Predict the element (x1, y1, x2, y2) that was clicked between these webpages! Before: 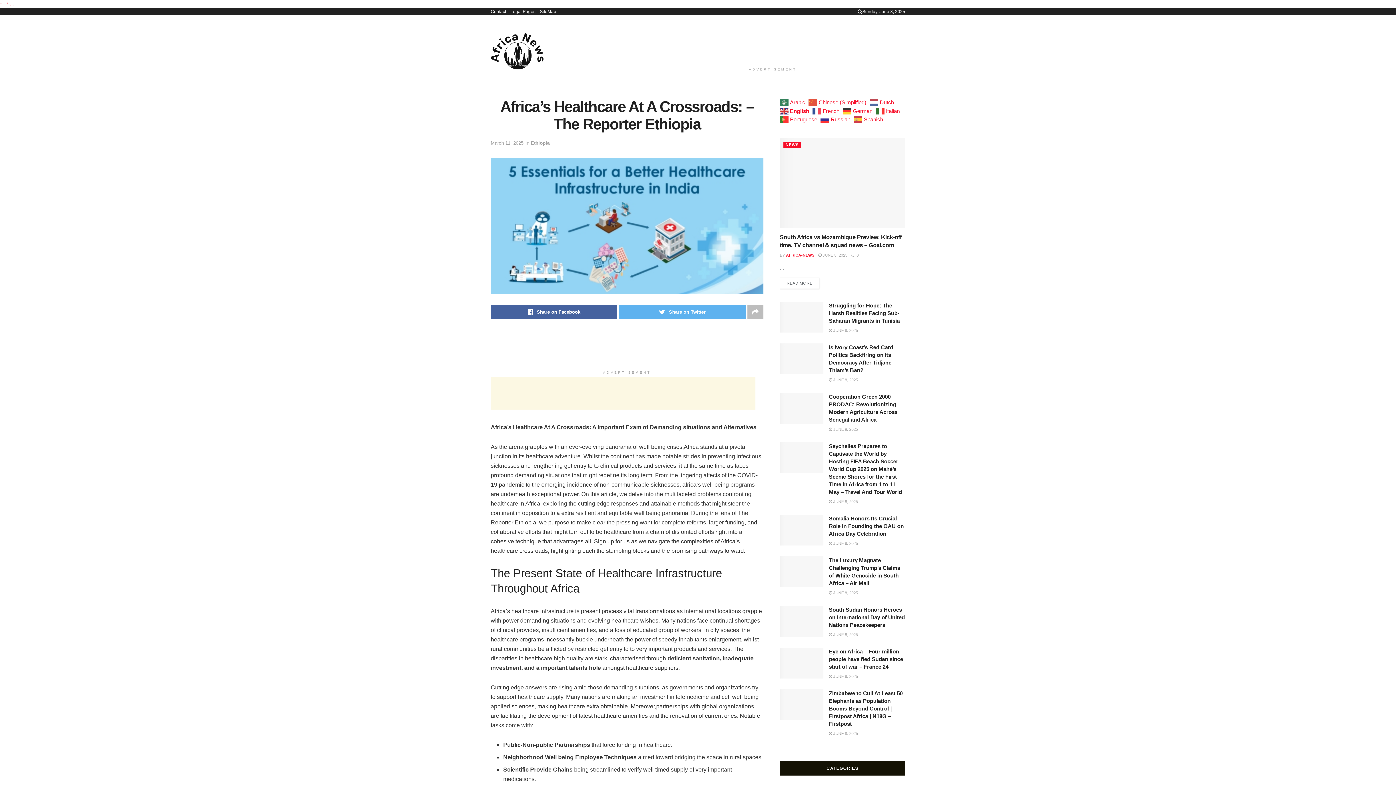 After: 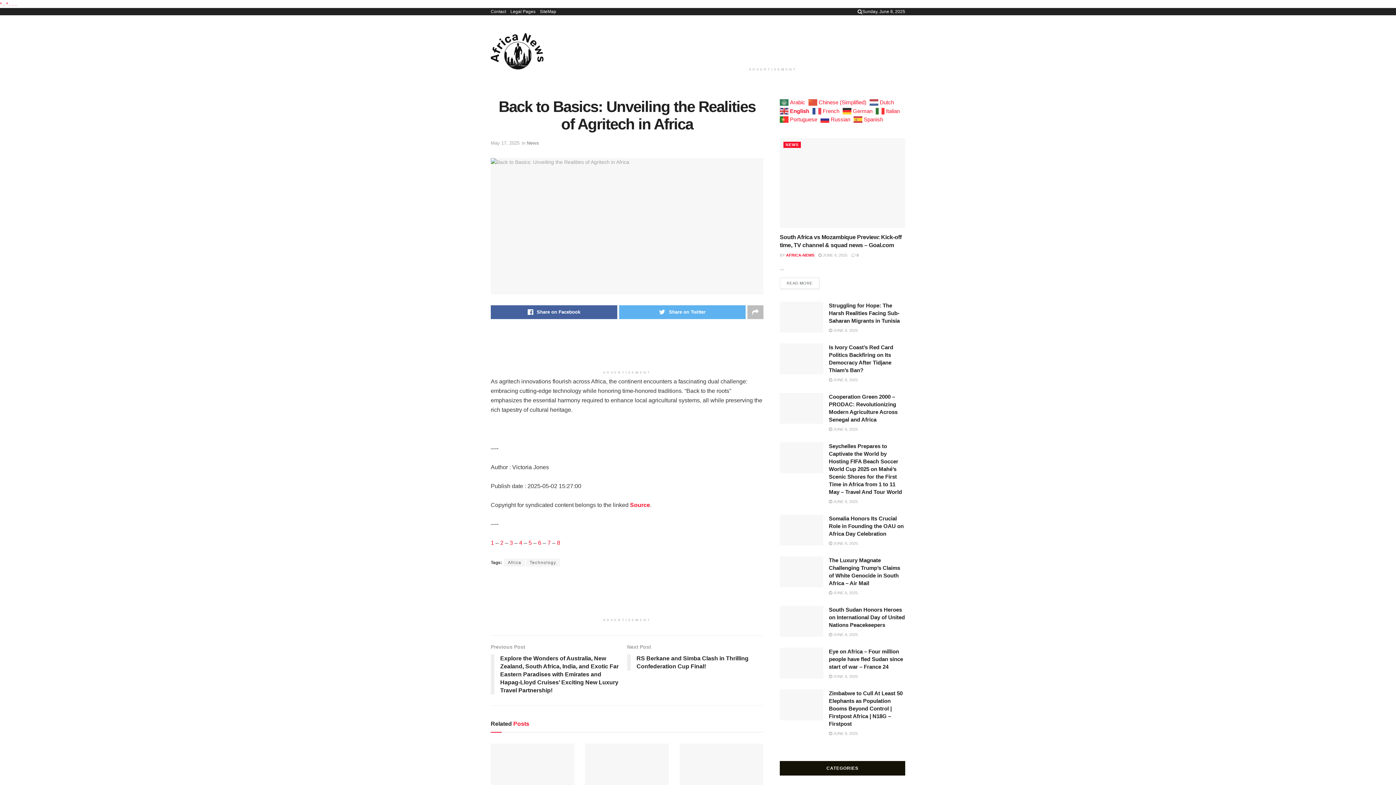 Action: label: SiteMap bbox: (540, 8, 556, 15)